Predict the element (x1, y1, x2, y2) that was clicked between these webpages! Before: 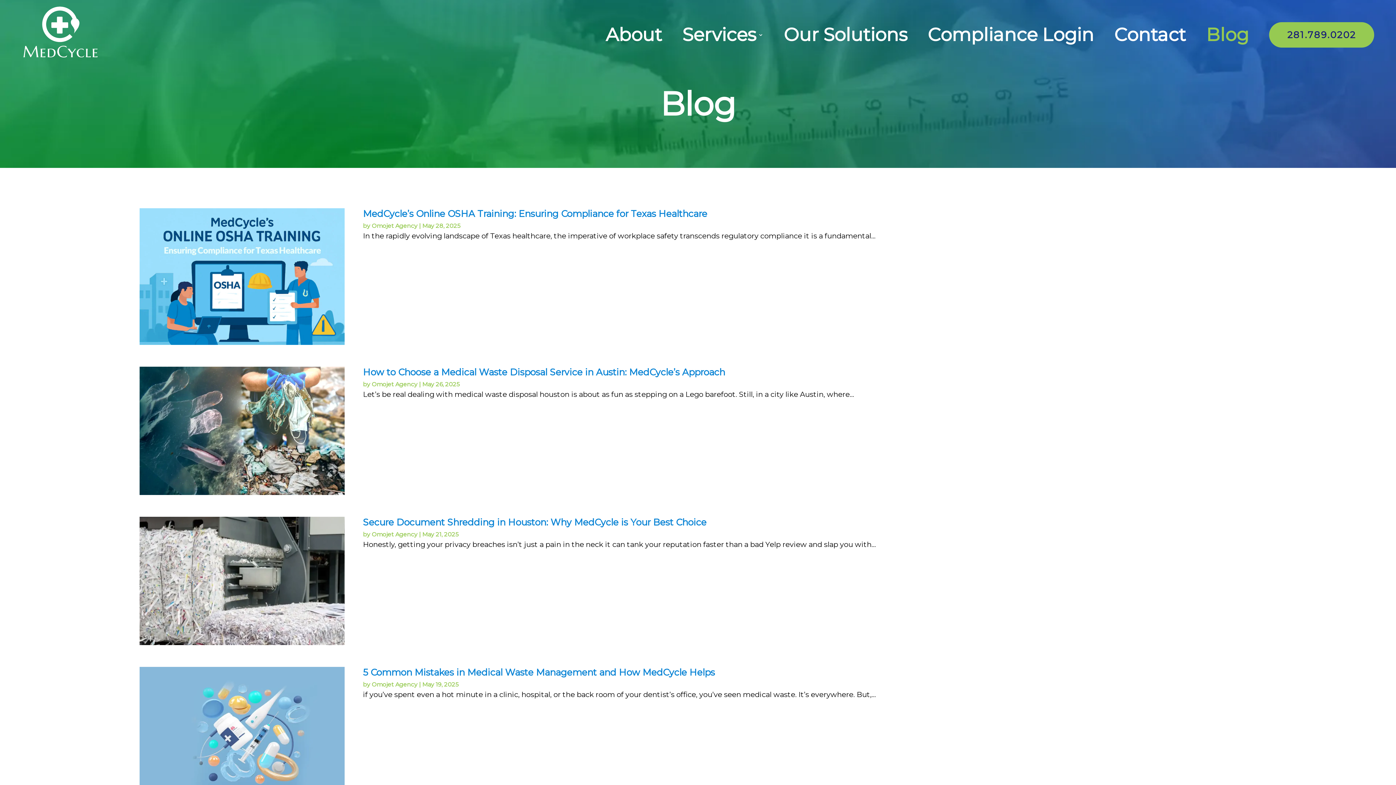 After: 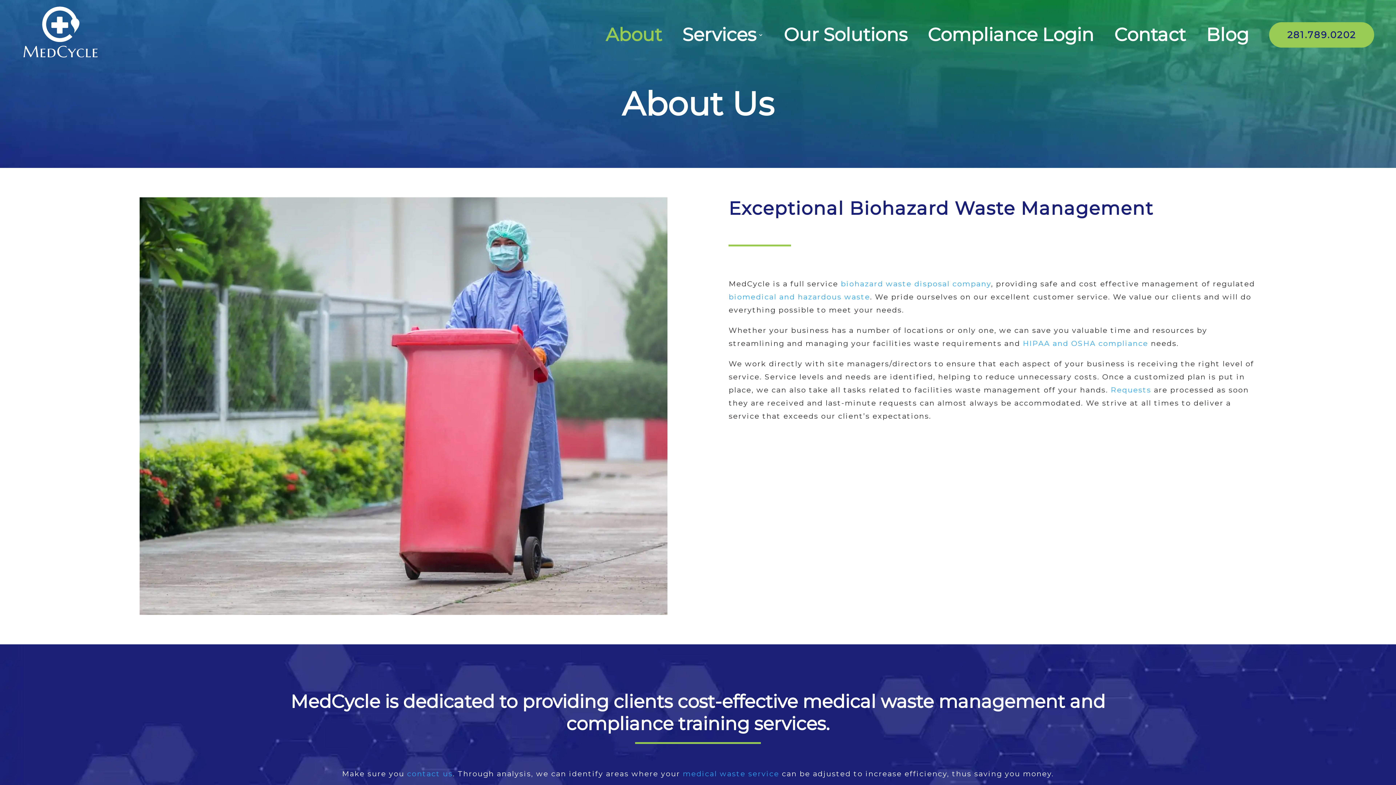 Action: label: About bbox: (605, 22, 662, 47)